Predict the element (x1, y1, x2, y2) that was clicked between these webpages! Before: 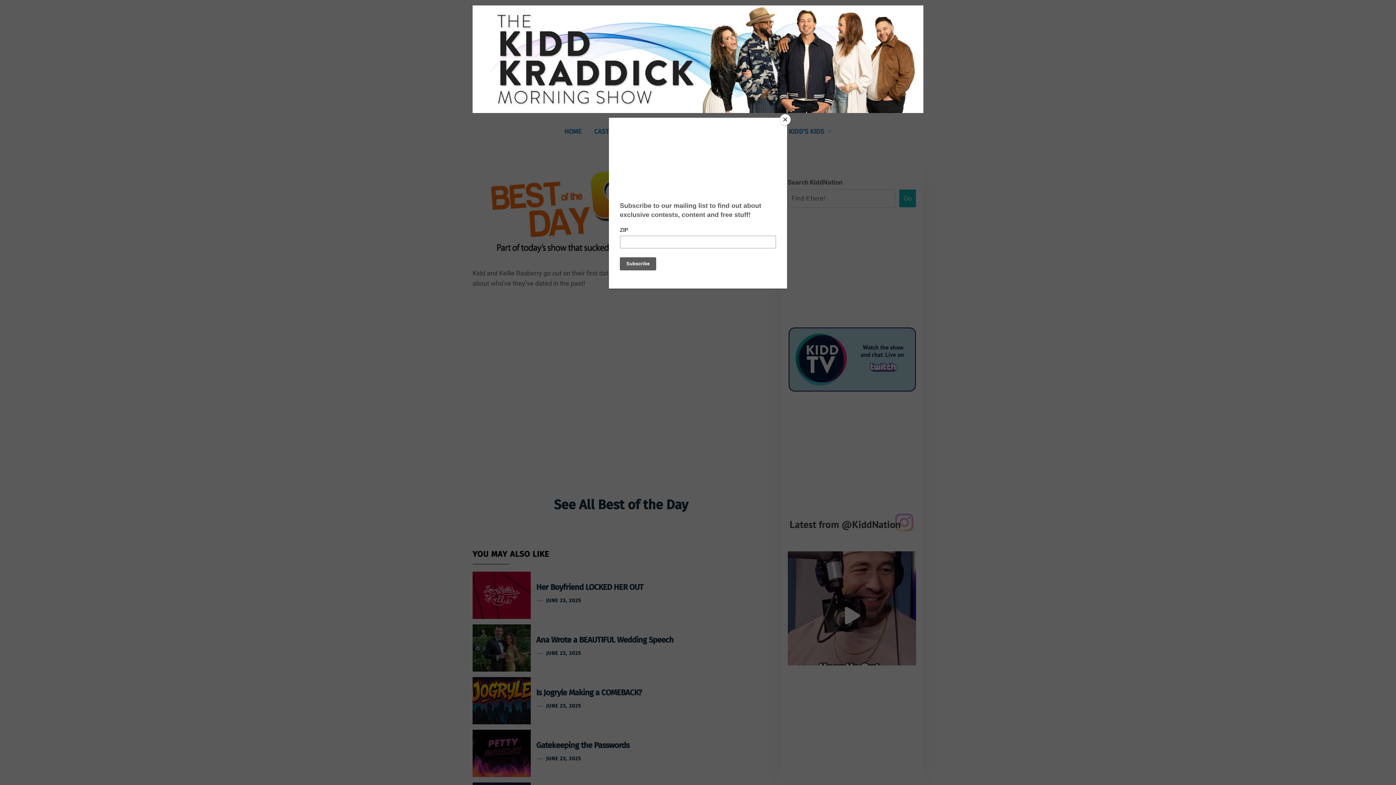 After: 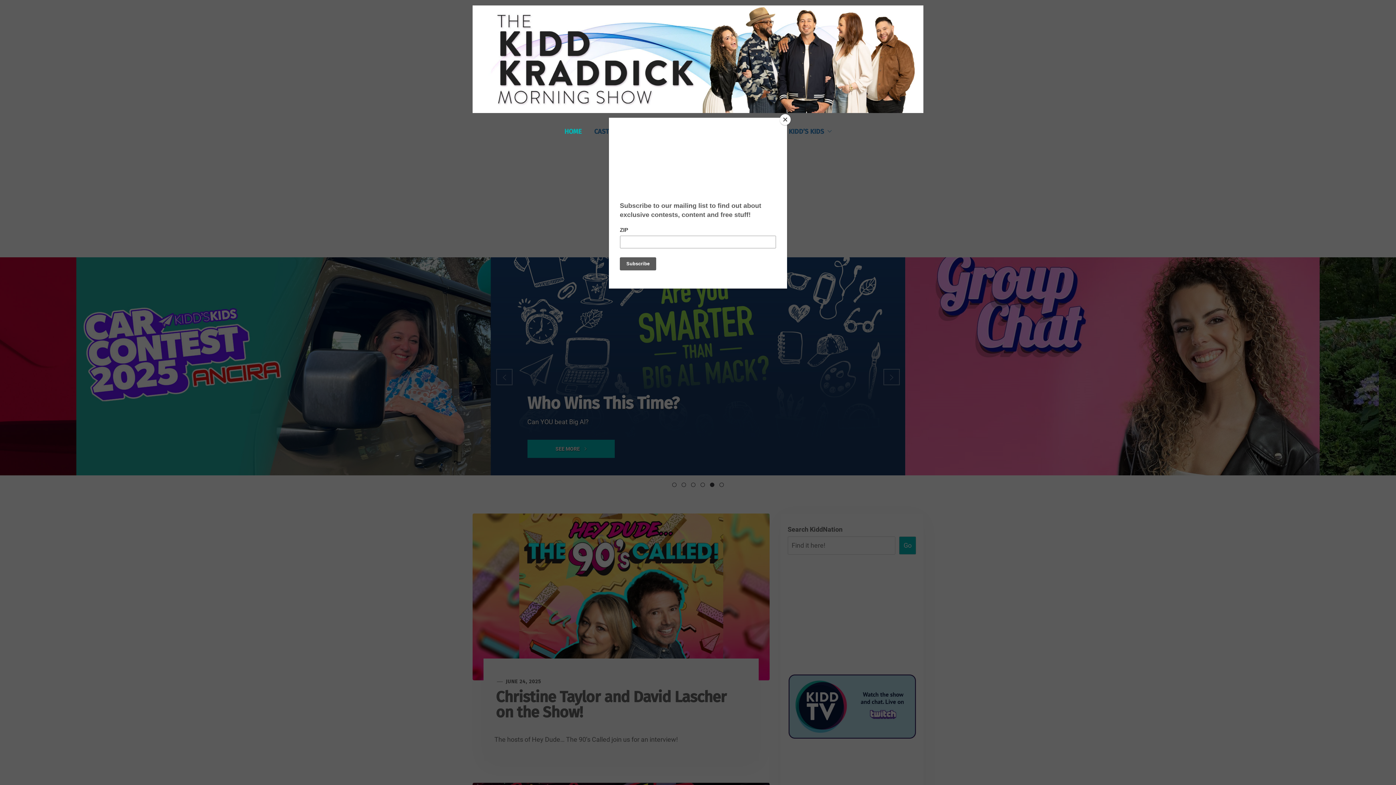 Action: bbox: (472, 54, 923, 62)